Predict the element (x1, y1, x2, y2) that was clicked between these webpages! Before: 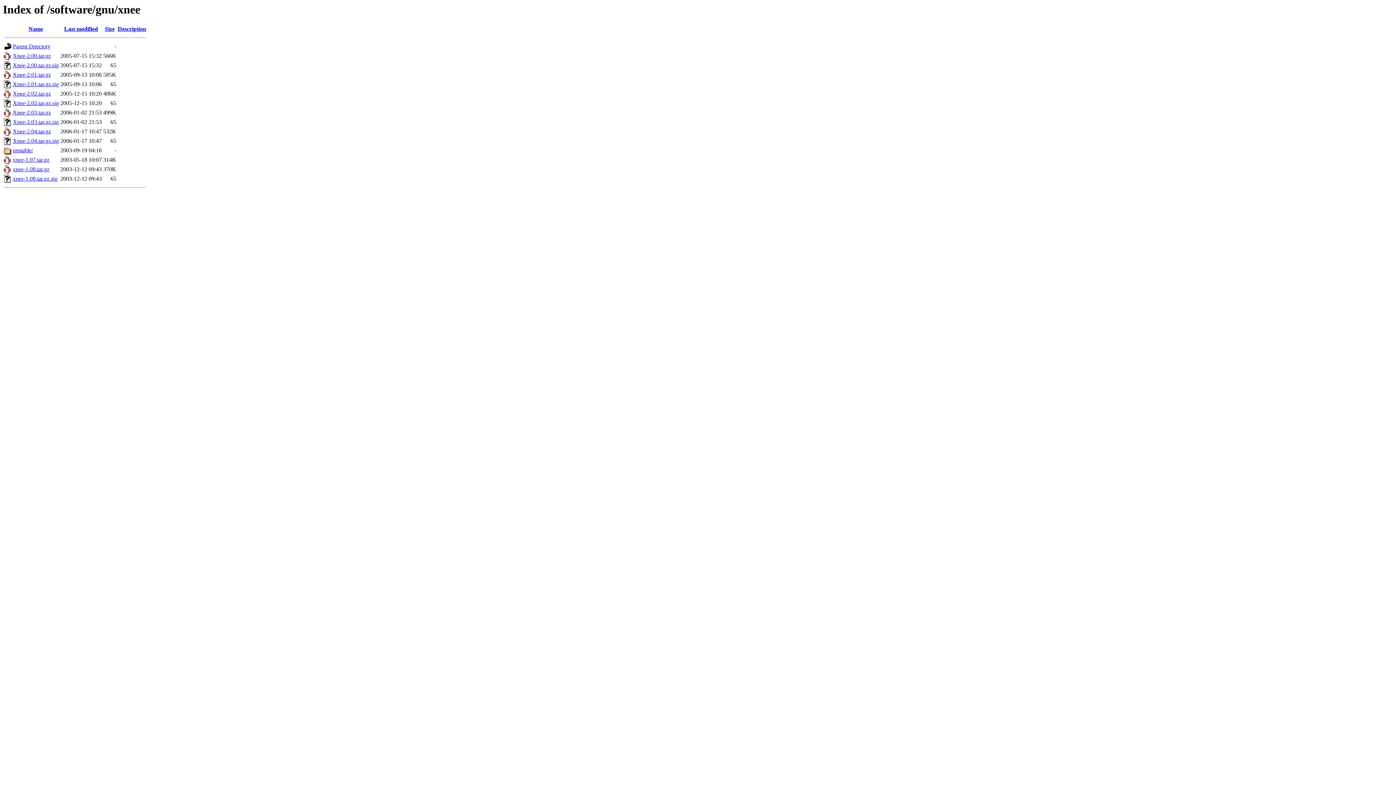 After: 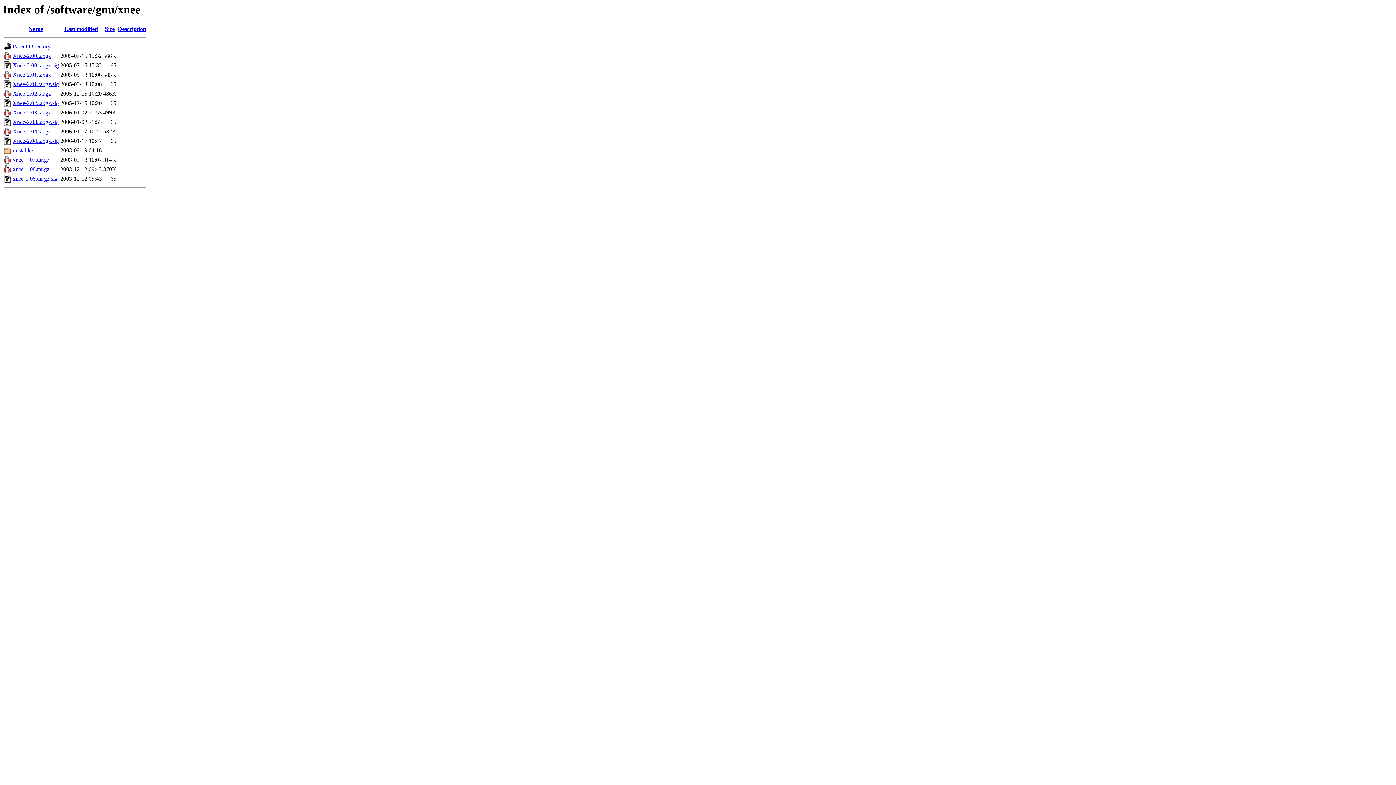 Action: bbox: (12, 128, 50, 134) label: Xnee-2.04.tar.gz